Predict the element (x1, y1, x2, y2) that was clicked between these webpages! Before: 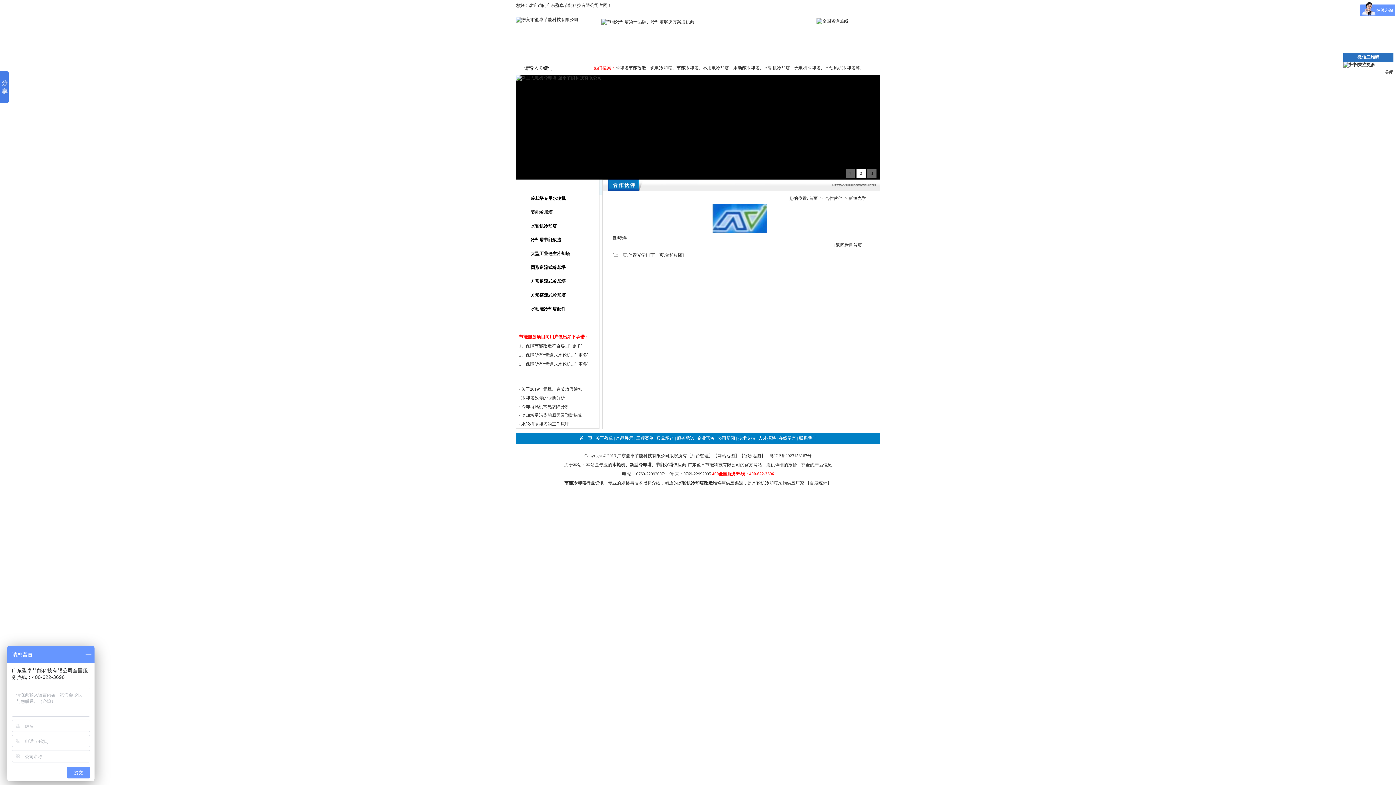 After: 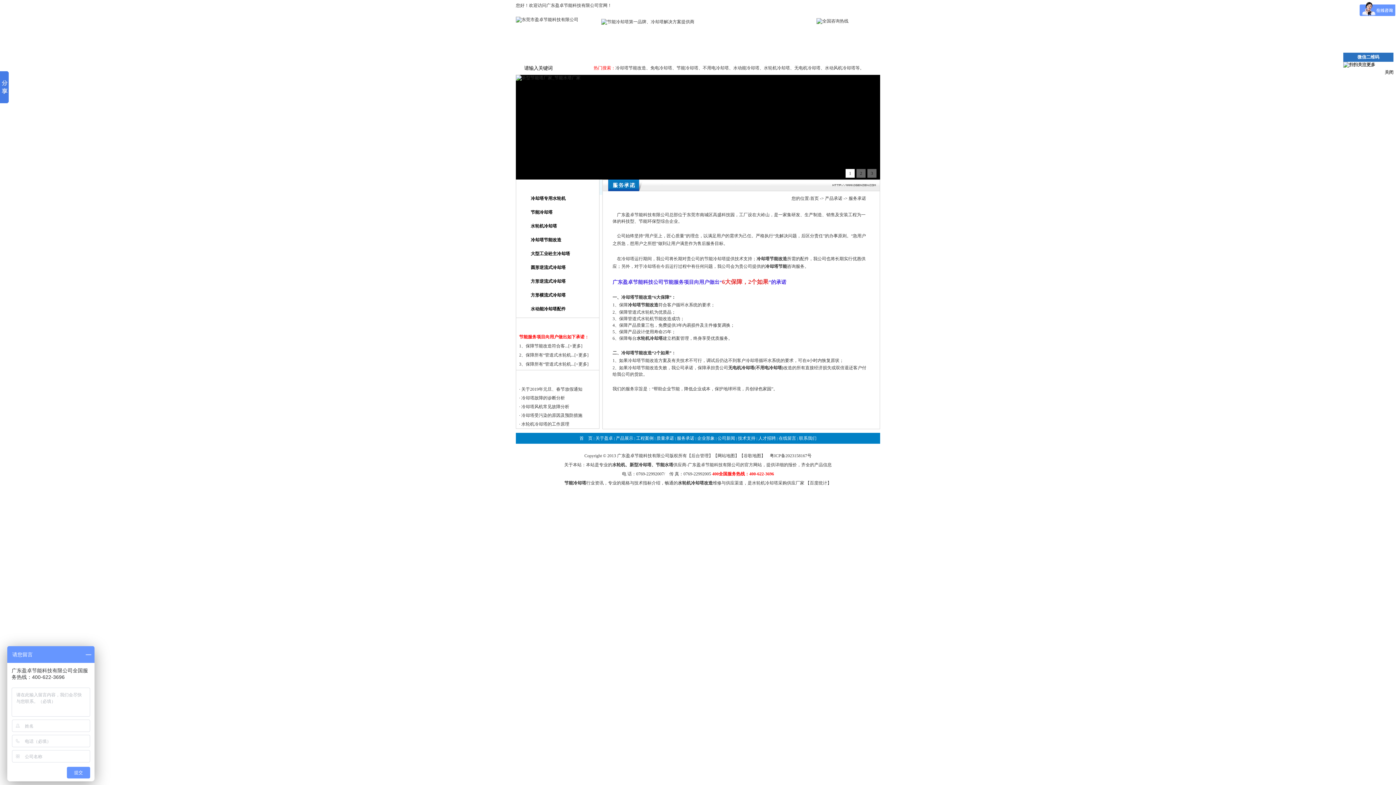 Action: bbox: (572, 343, 581, 348) label: 更多